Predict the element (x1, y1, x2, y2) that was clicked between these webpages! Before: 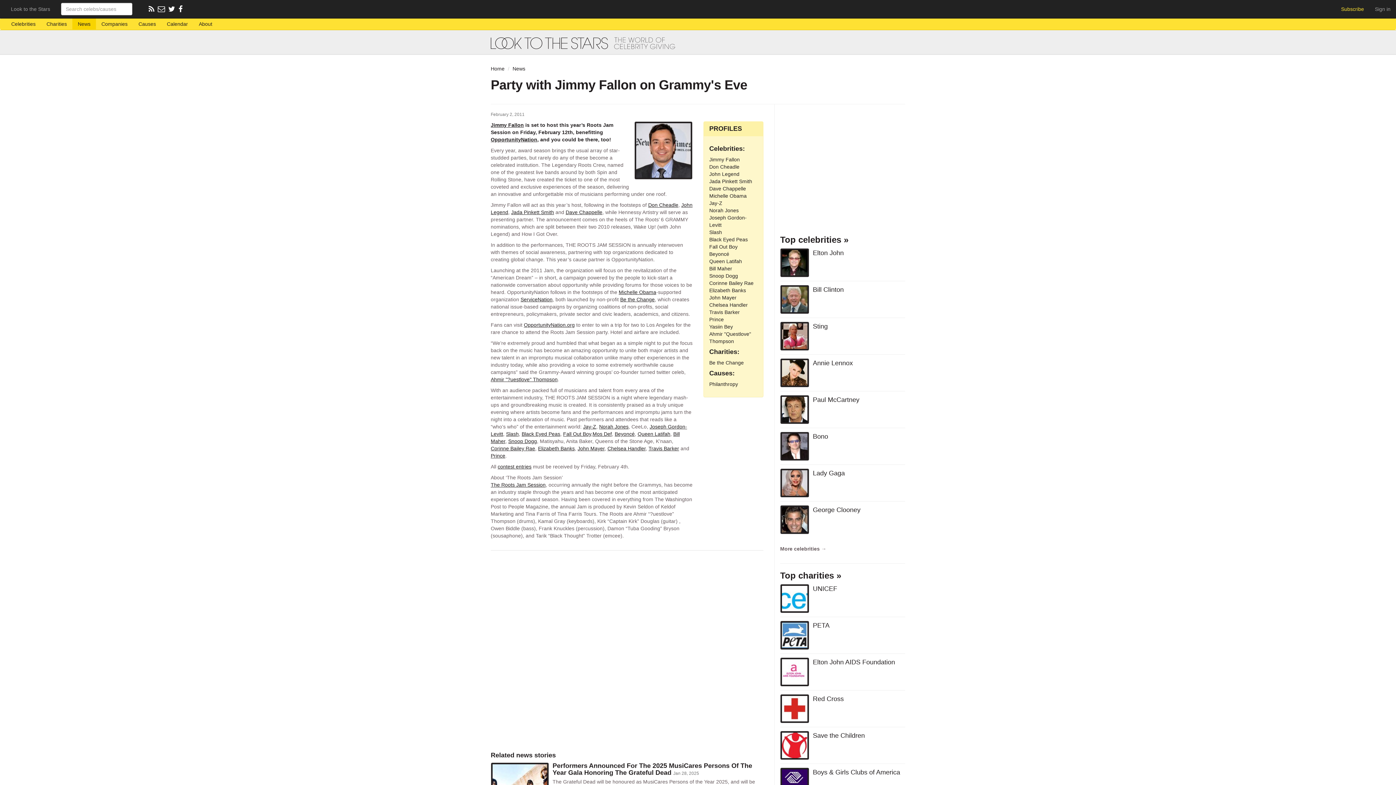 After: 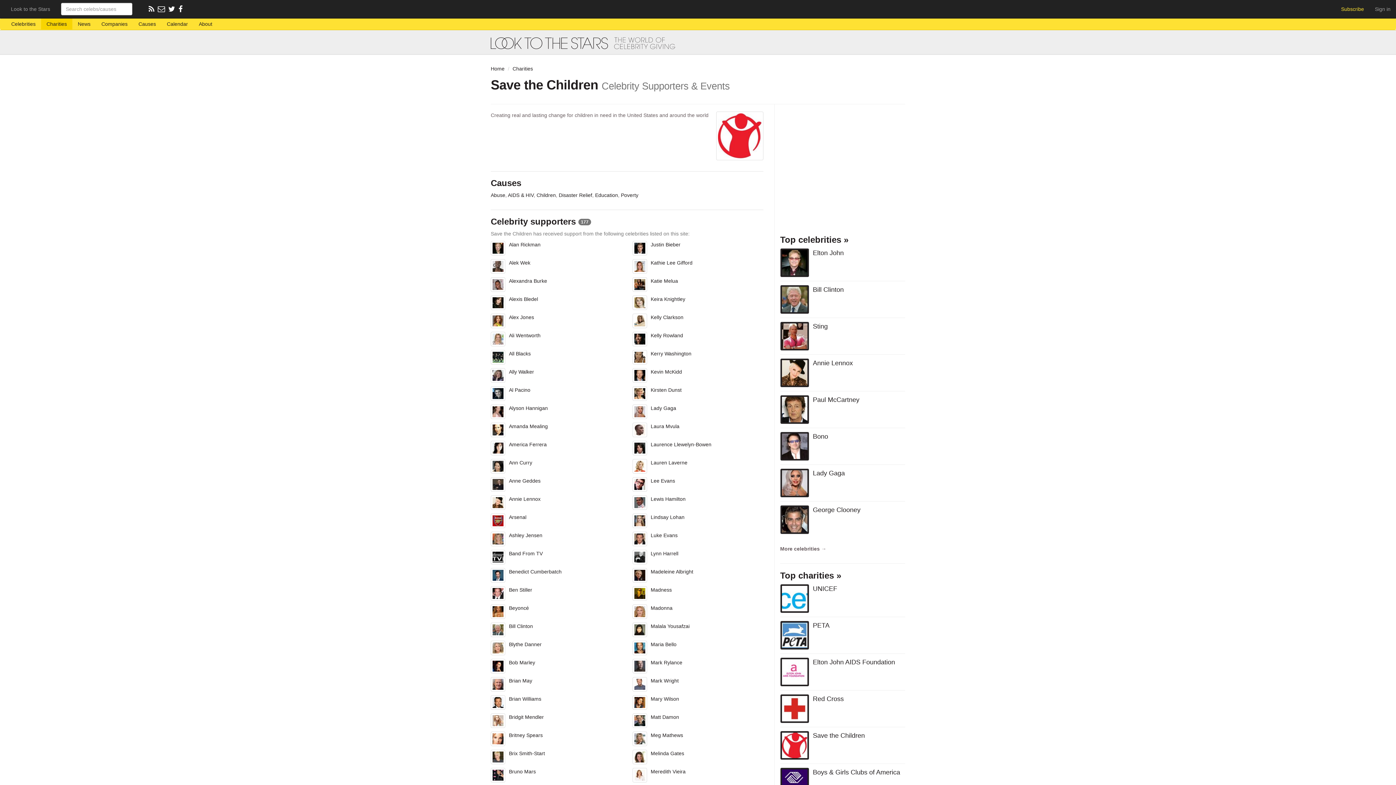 Action: label: Save the Children bbox: (813, 731, 905, 740)